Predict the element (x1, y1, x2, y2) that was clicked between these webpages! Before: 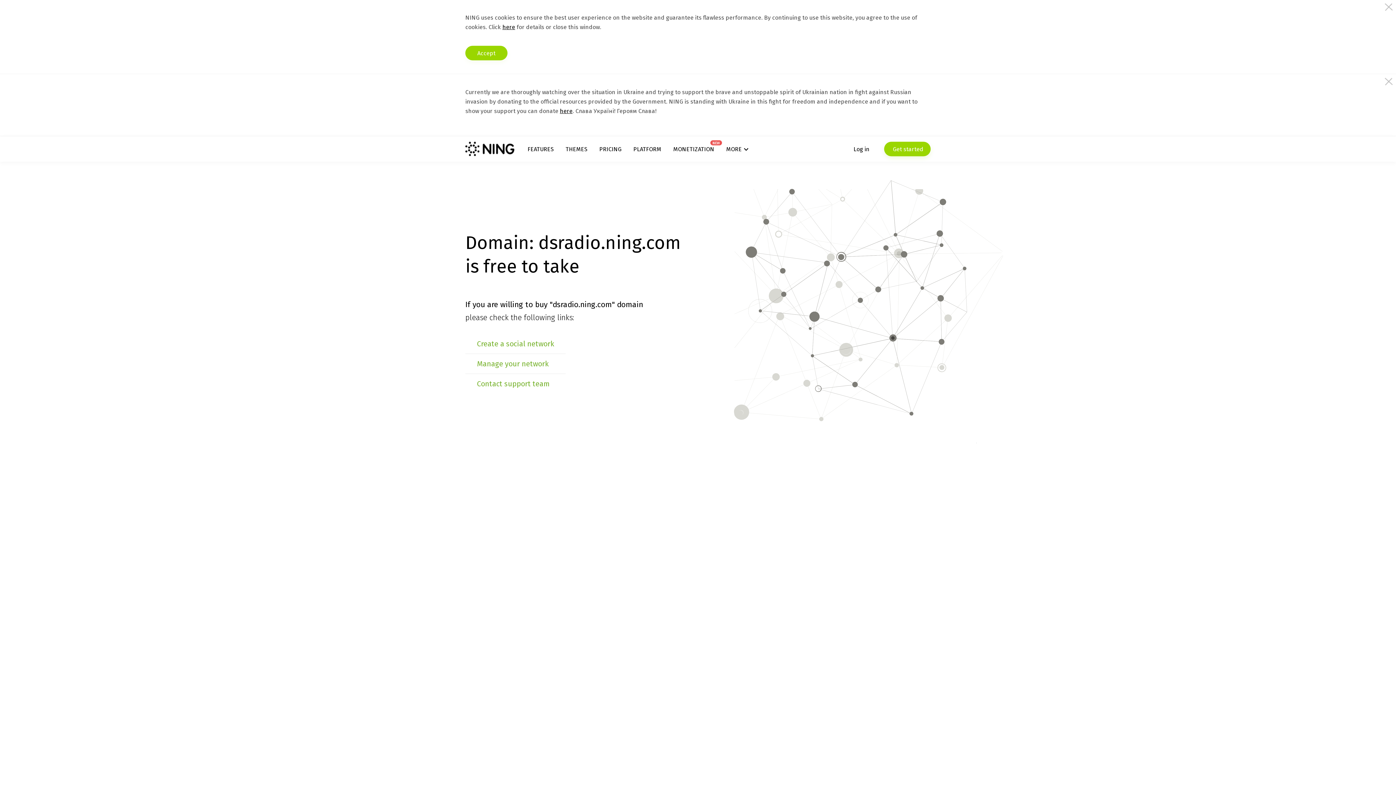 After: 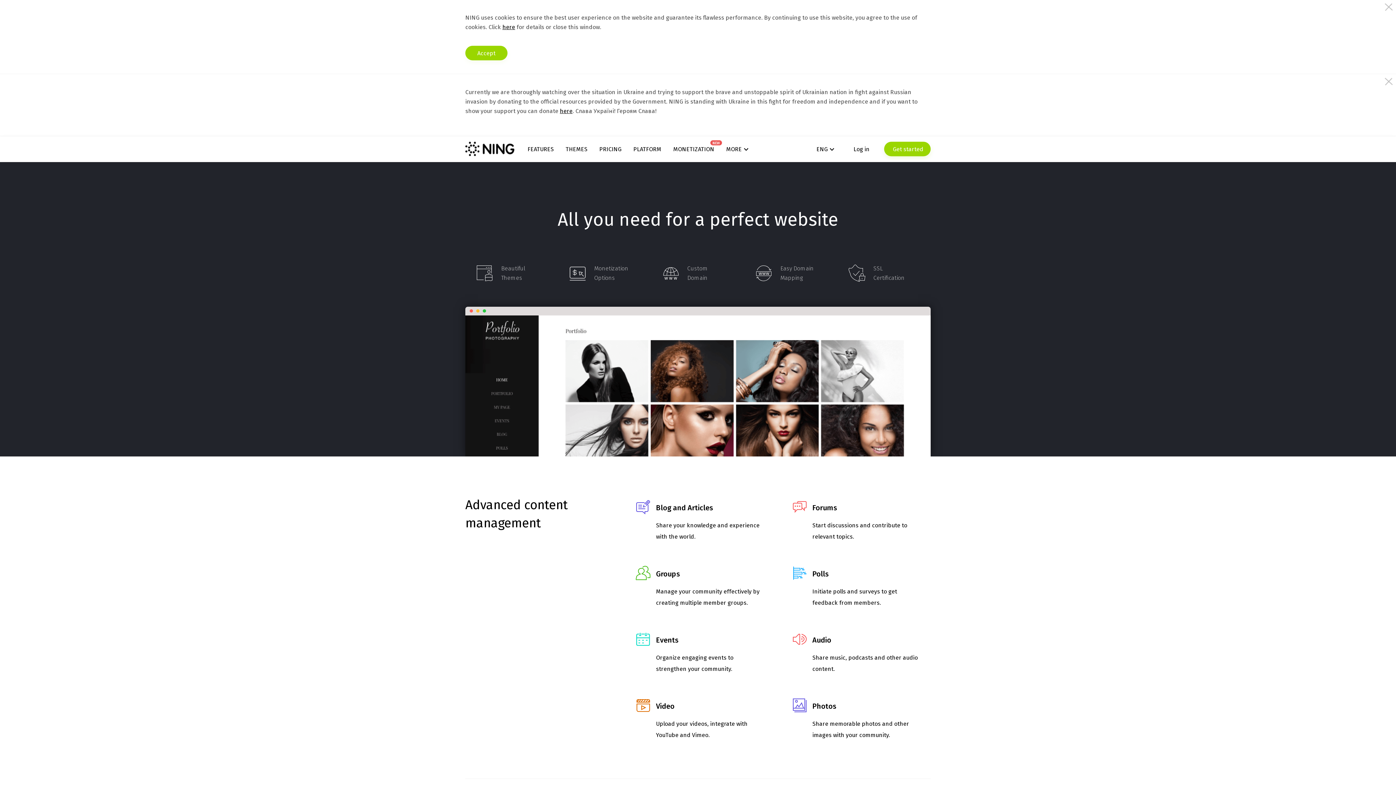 Action: label: FEATURES bbox: (527, 145, 553, 152)